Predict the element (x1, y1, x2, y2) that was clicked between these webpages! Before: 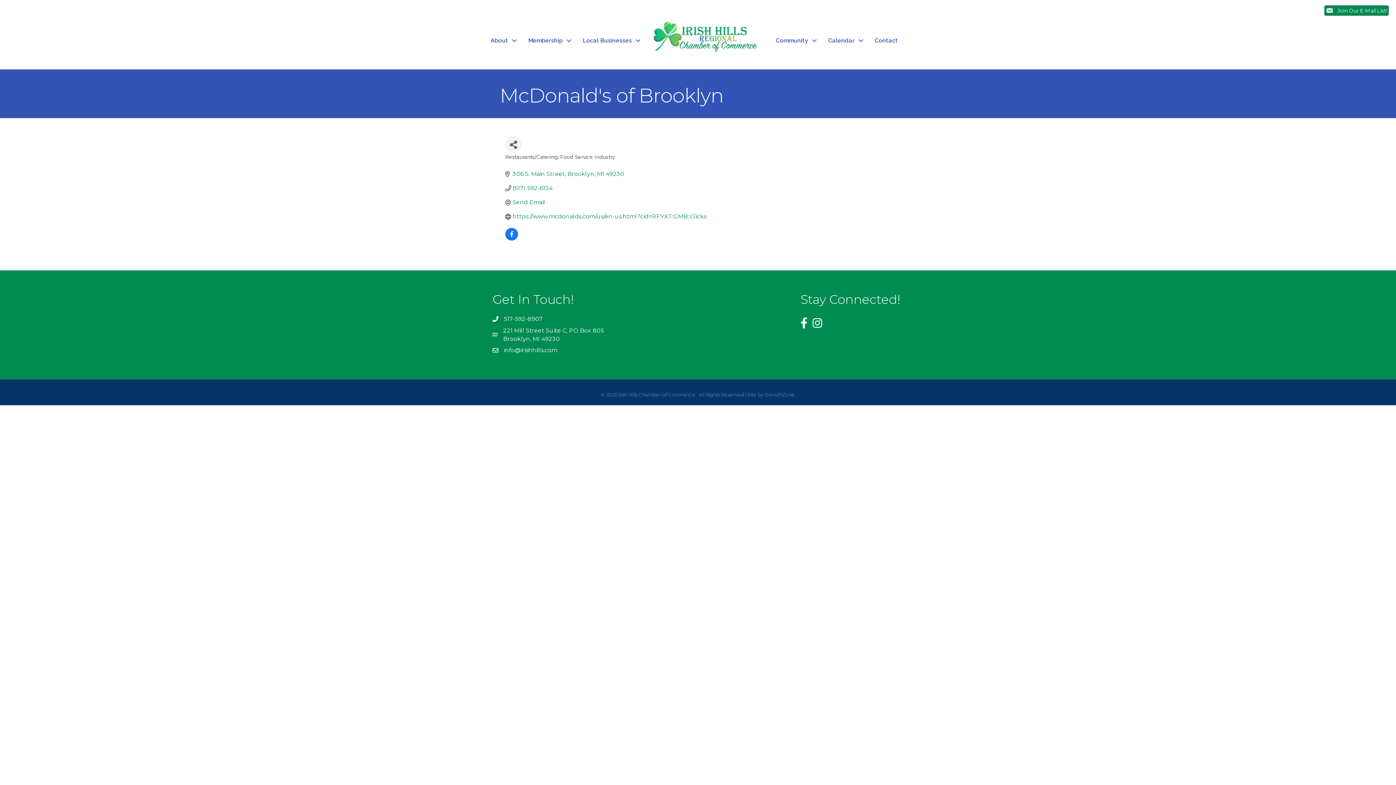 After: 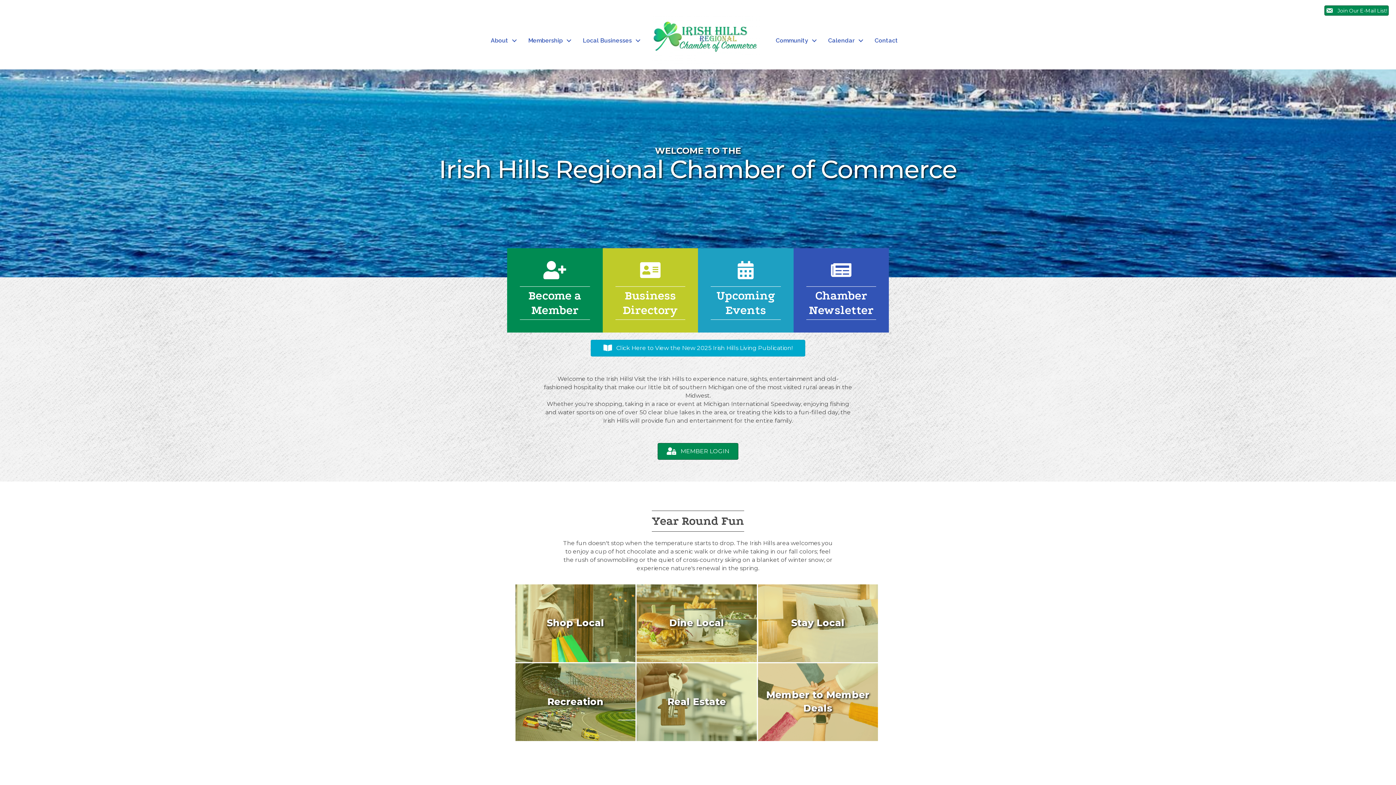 Action: bbox: (483, 34, 520, 47) label: About